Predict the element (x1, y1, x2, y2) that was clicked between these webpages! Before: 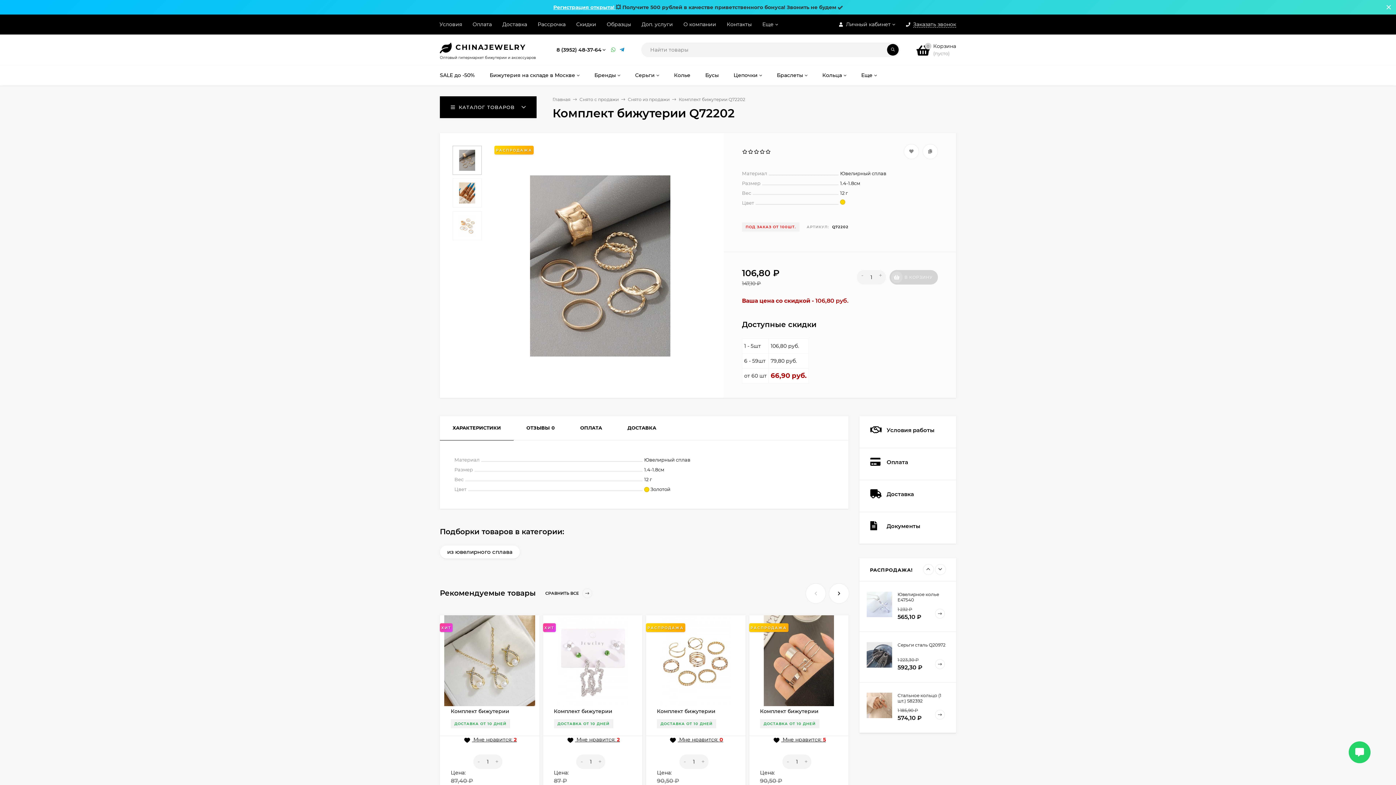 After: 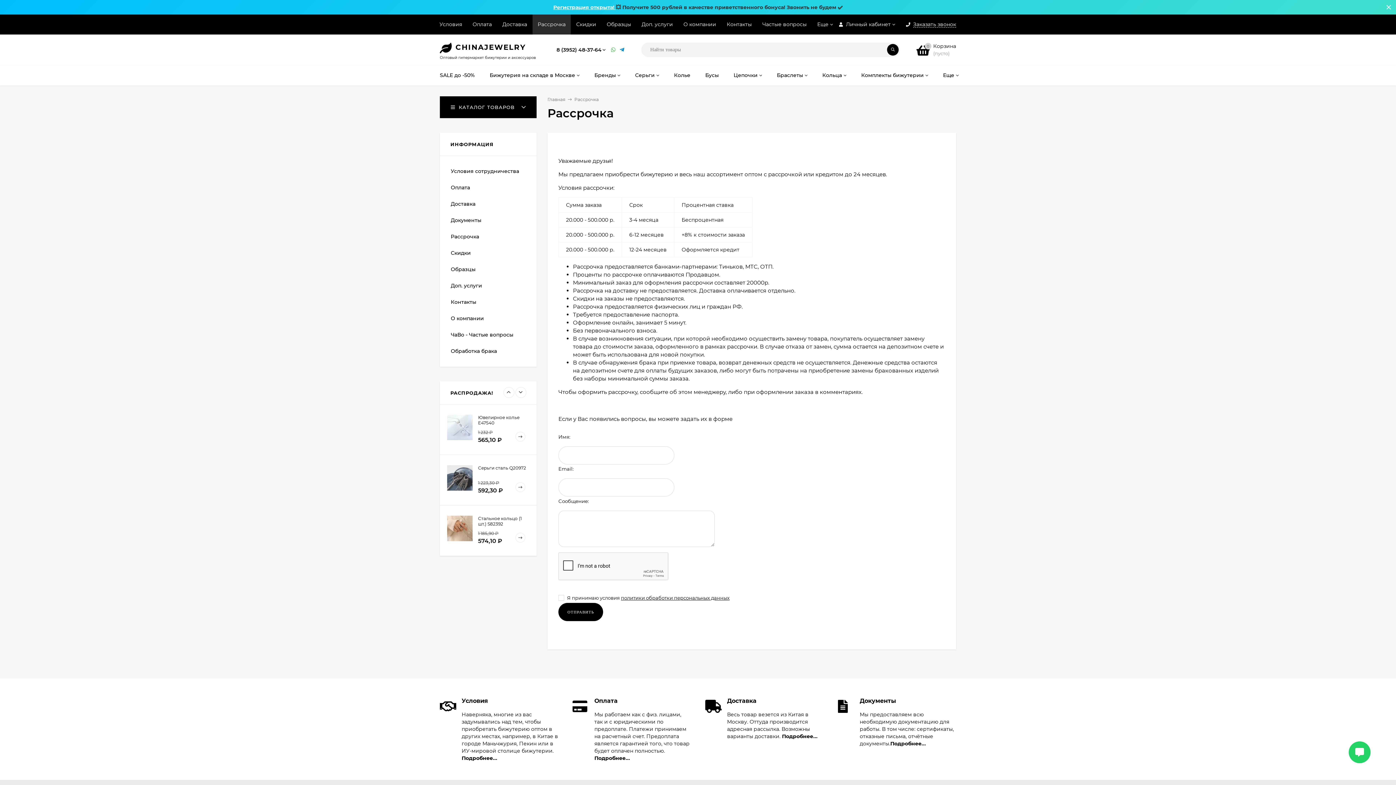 Action: label: Рассрочка bbox: (537, 14, 565, 34)